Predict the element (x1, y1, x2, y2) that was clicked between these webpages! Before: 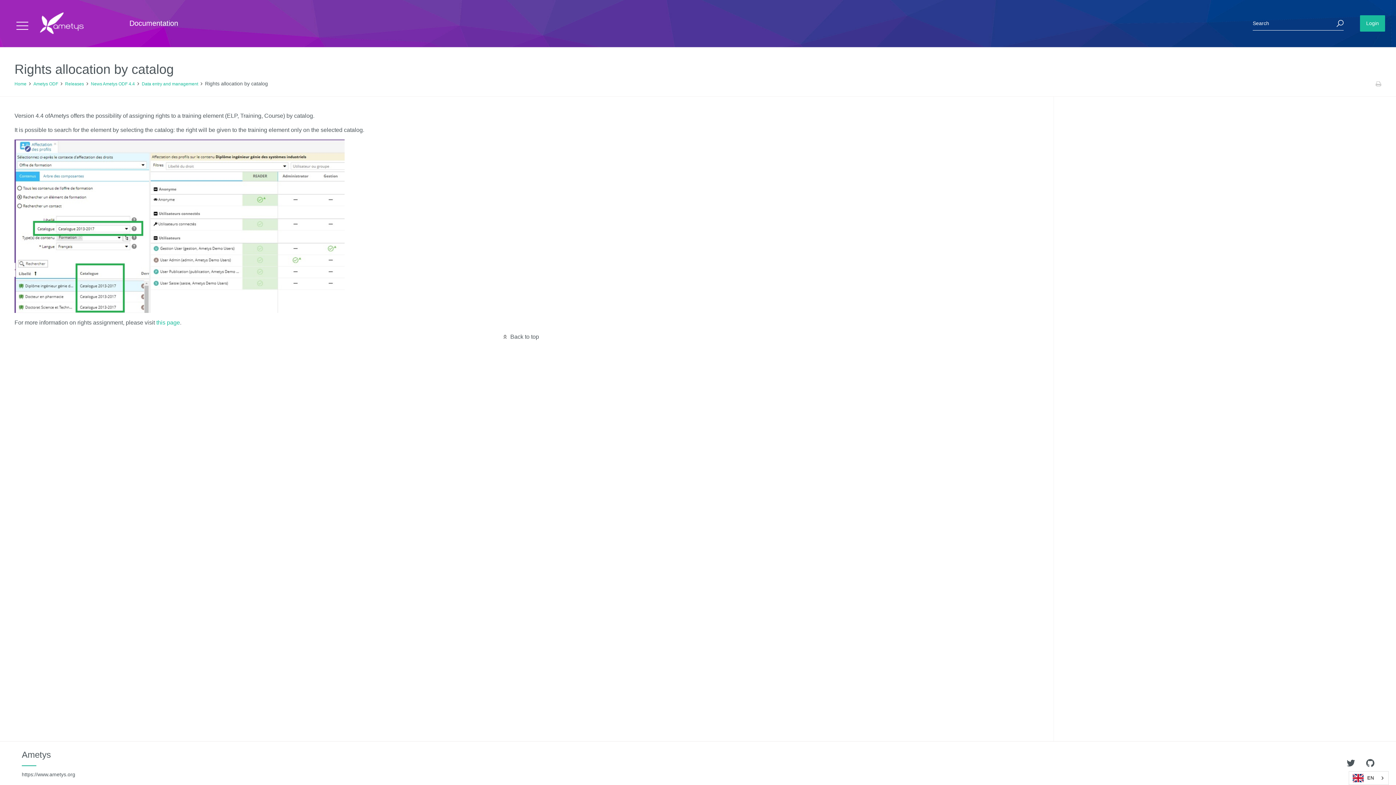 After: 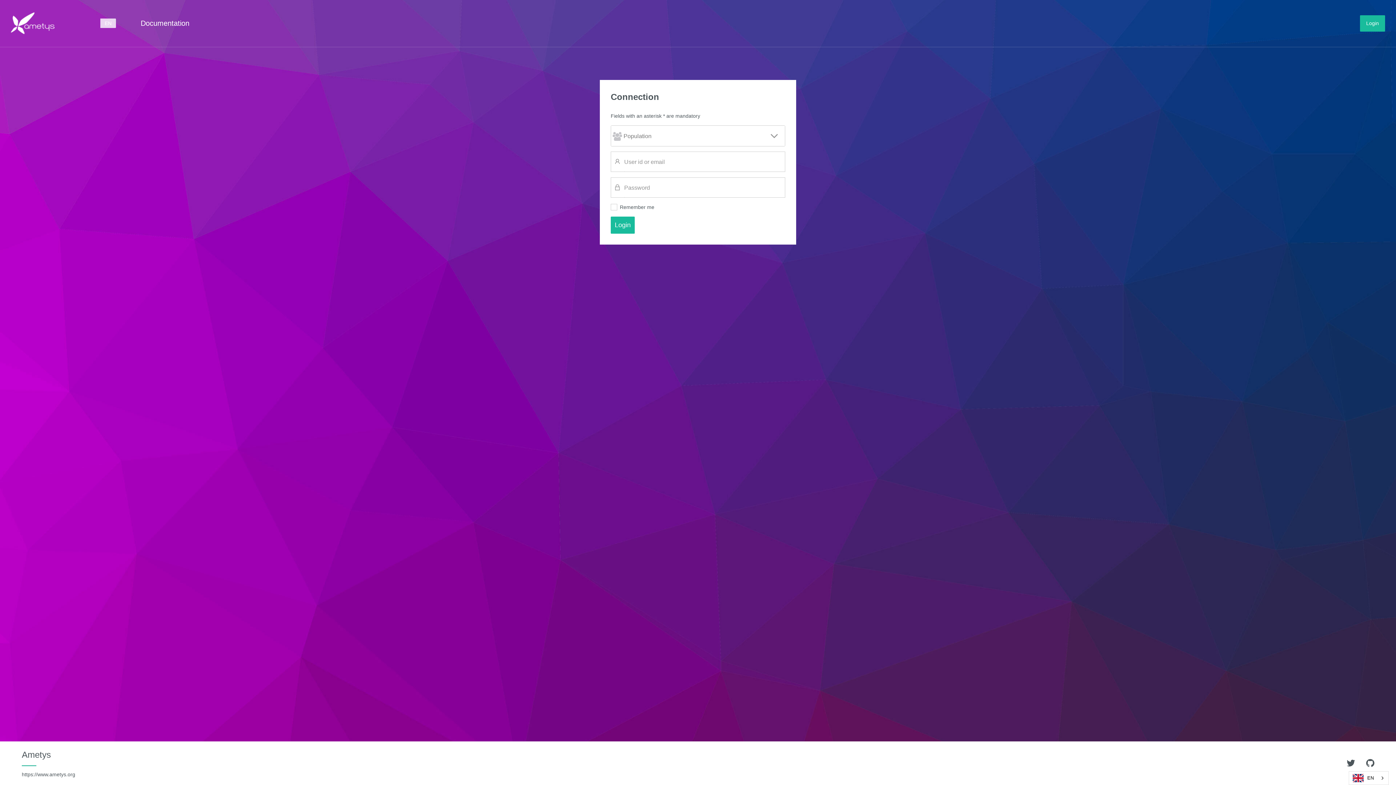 Action: label: Login bbox: (1360, 15, 1385, 31)